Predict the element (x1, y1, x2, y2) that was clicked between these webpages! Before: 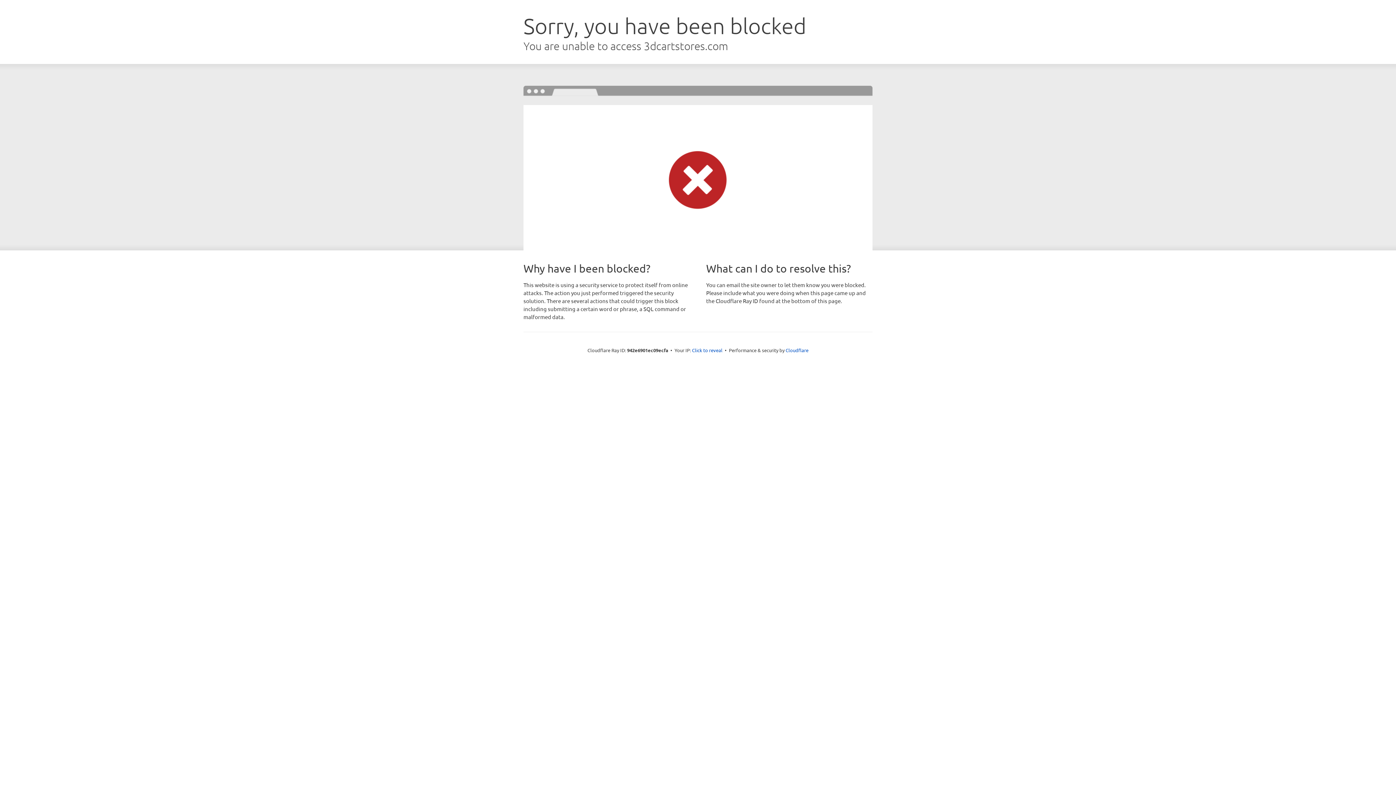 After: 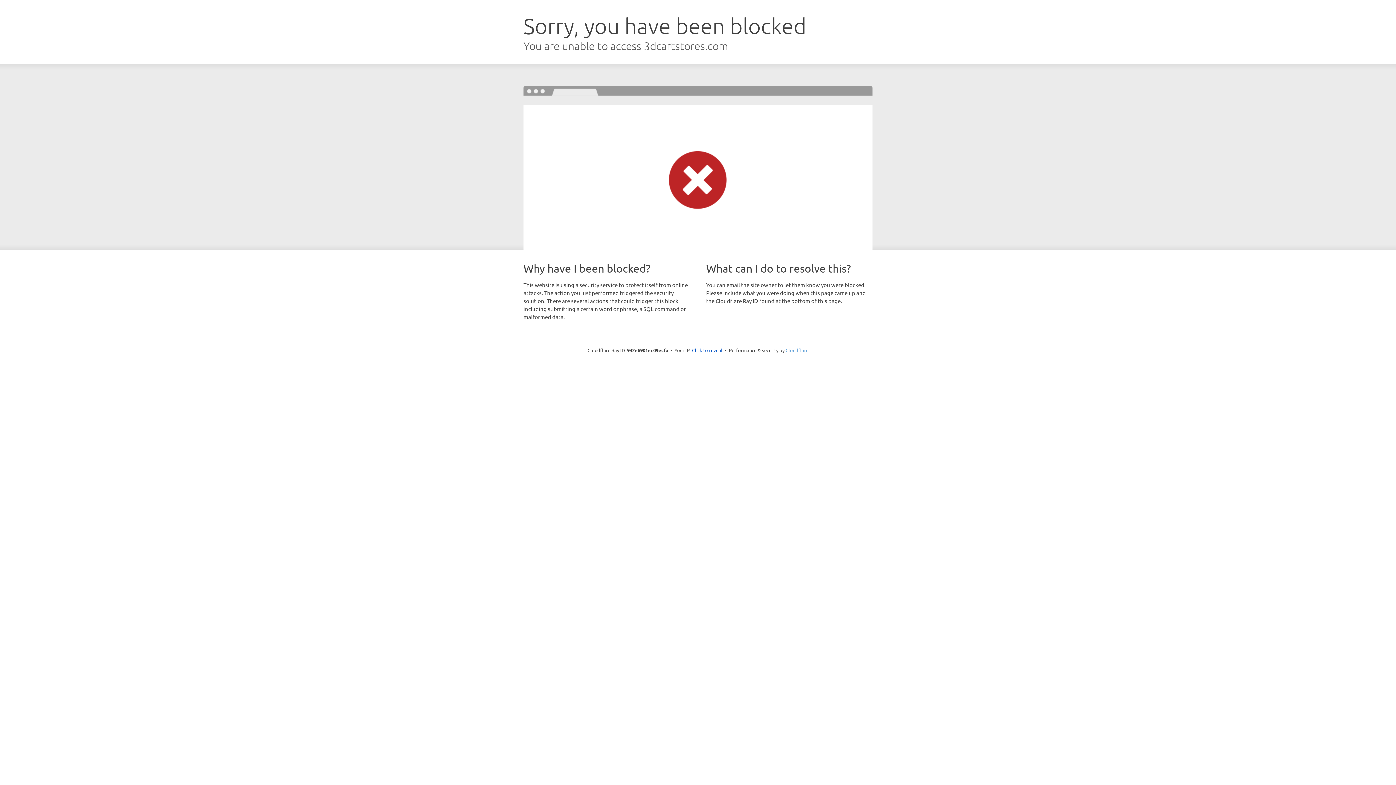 Action: label: Cloudflare bbox: (785, 347, 808, 353)